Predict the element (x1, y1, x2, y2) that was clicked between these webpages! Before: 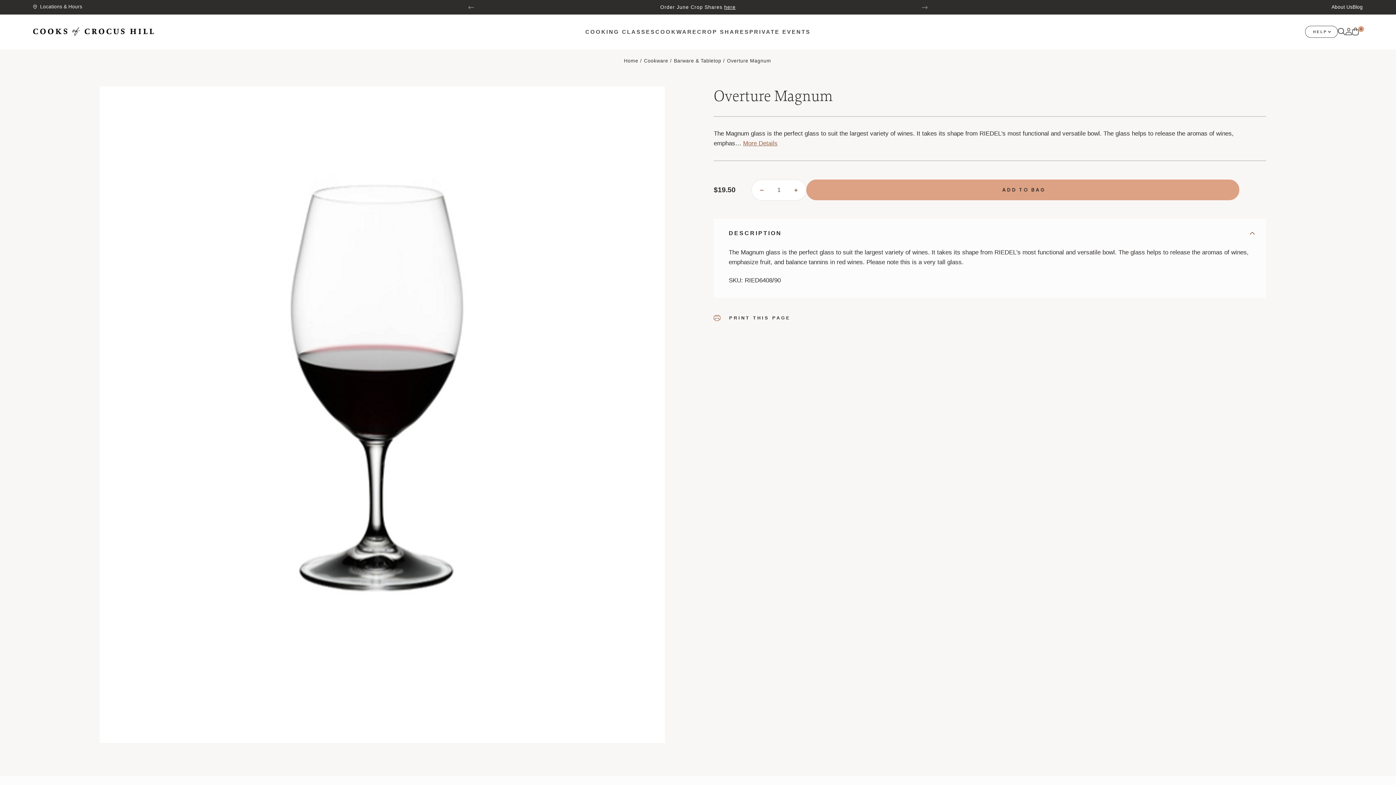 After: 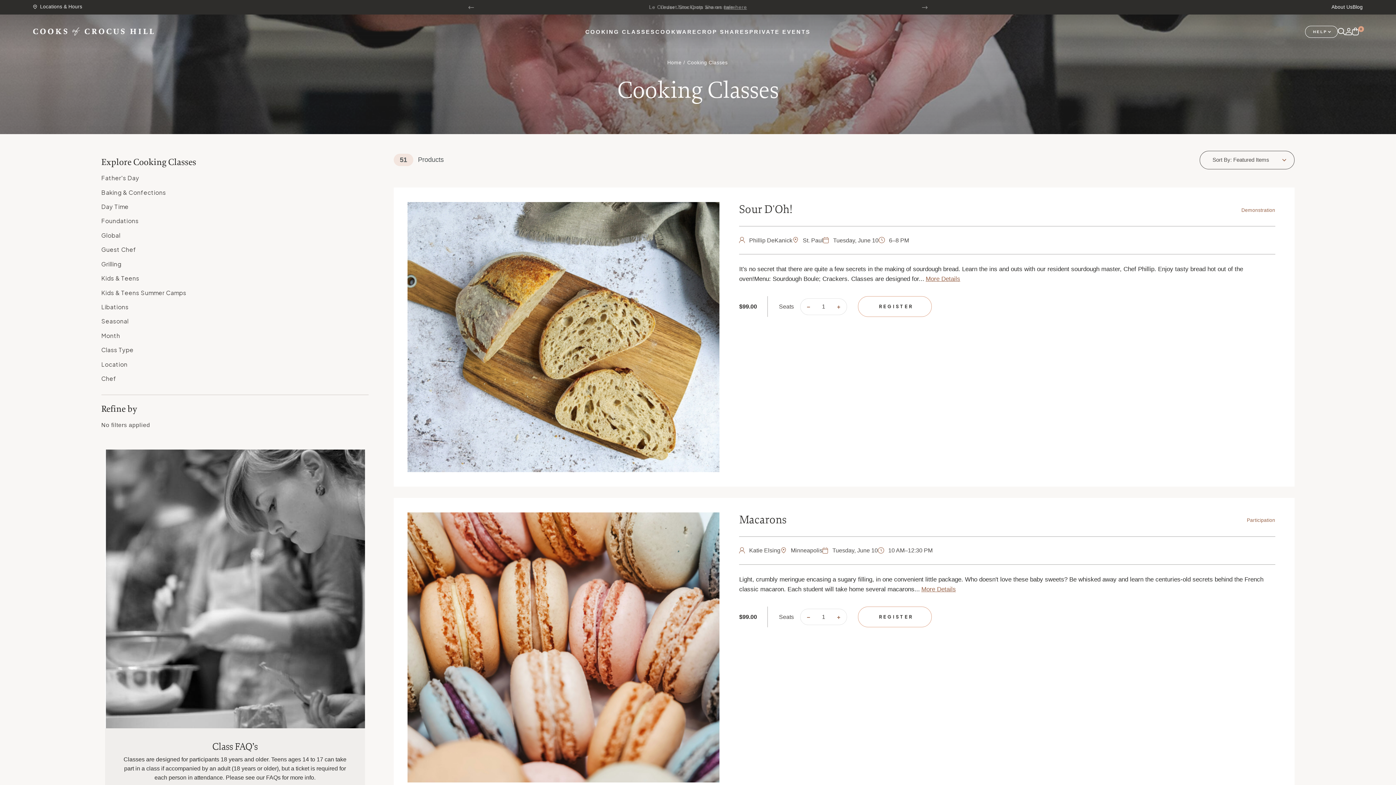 Action: label: Cooking Classes bbox: (585, 28, 655, 35)